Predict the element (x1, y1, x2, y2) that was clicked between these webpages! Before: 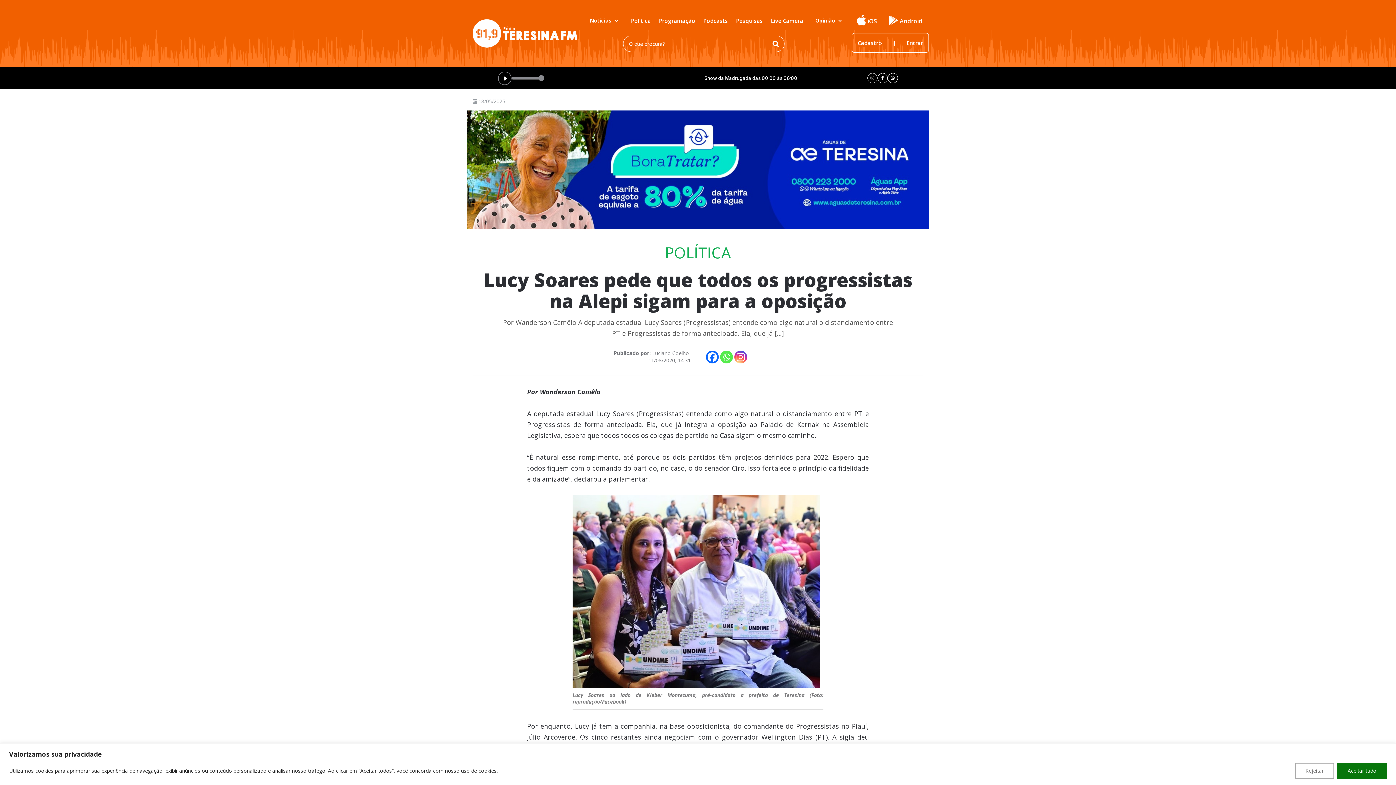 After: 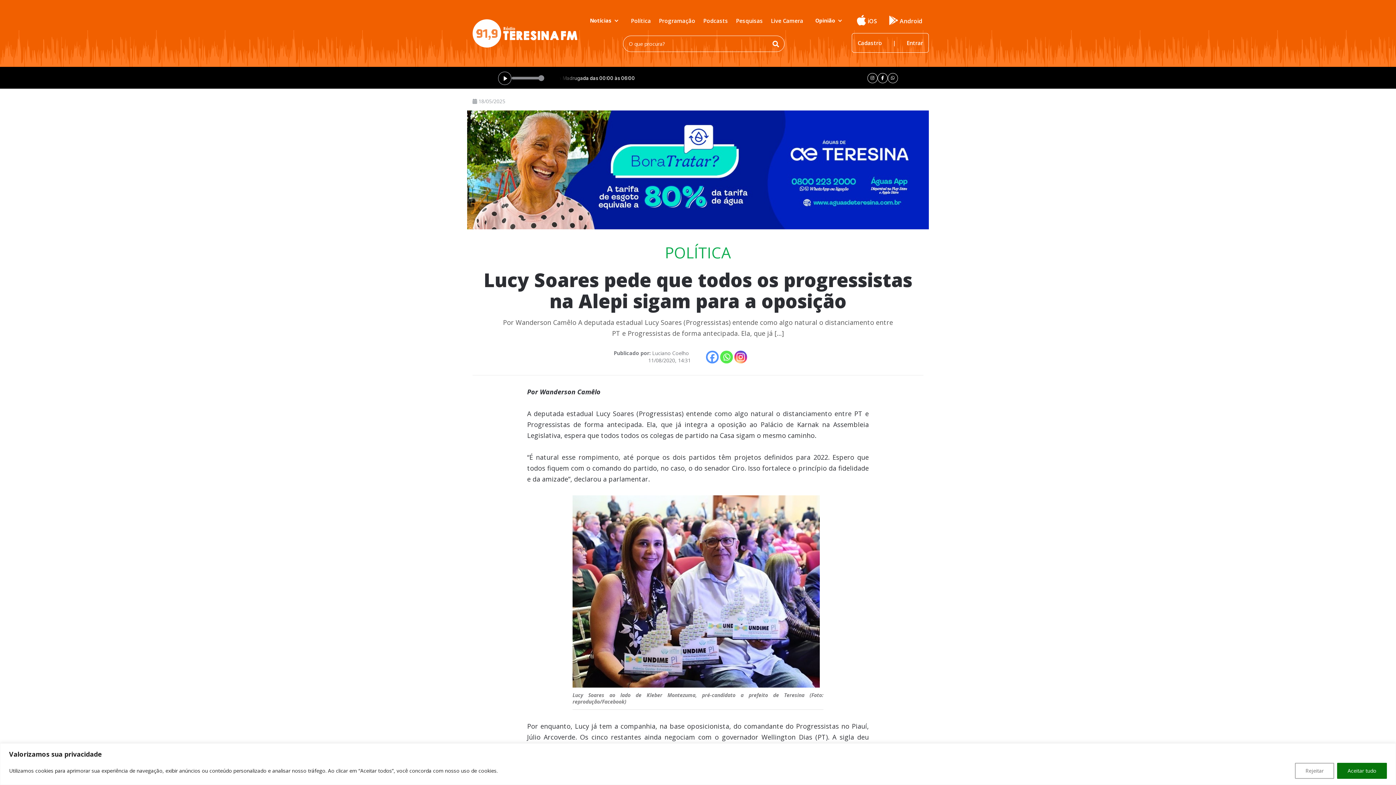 Action: bbox: (706, 351, 718, 363) label: Facebook